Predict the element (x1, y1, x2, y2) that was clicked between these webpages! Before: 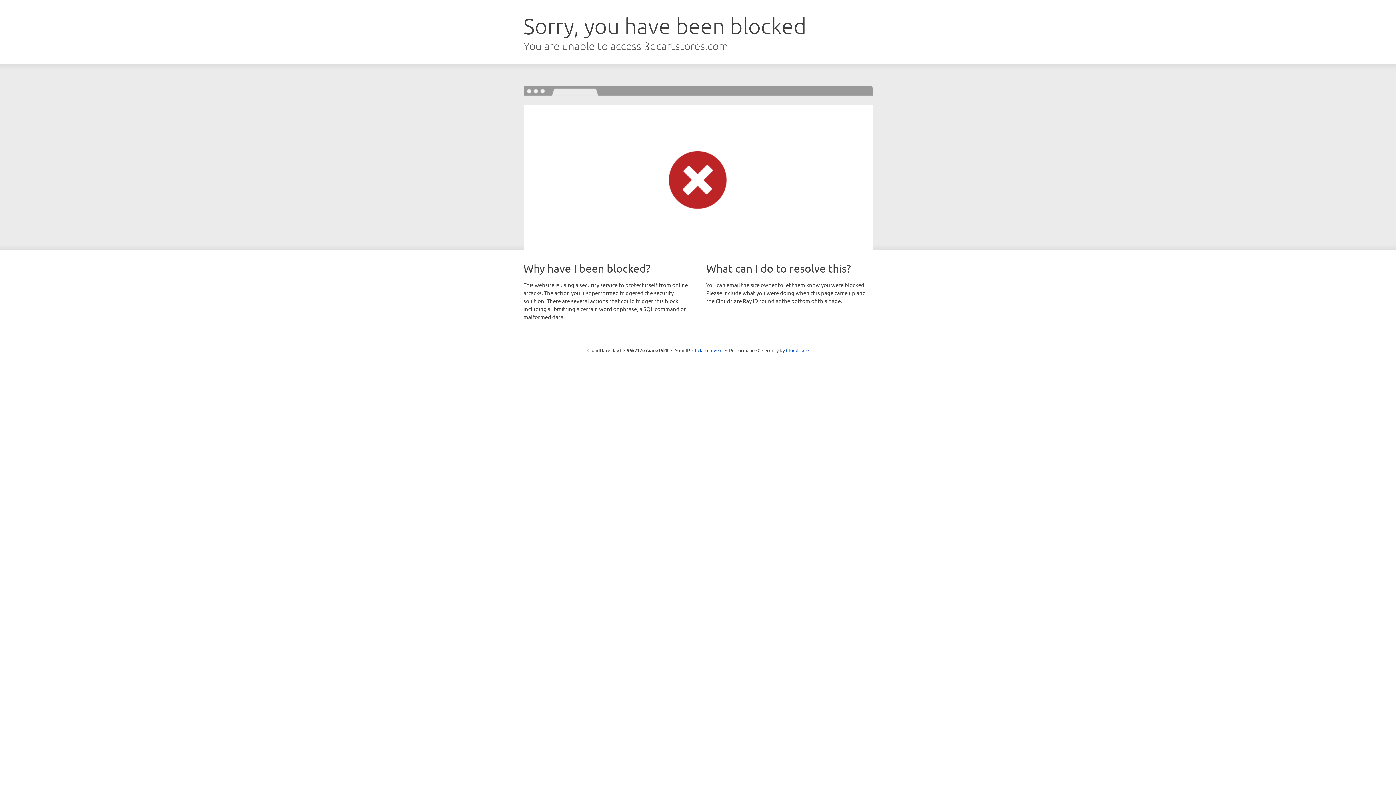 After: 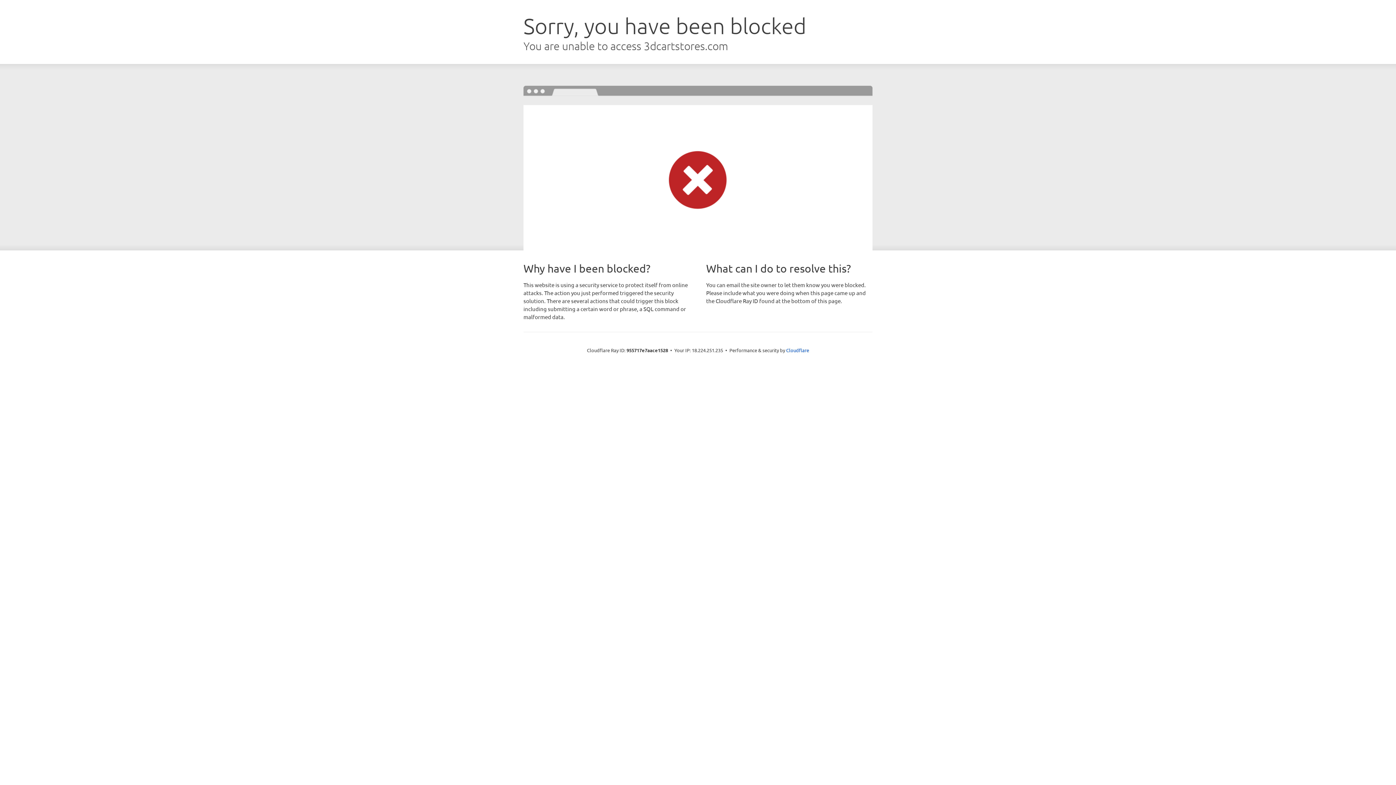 Action: label: Click to reveal bbox: (692, 346, 722, 353)